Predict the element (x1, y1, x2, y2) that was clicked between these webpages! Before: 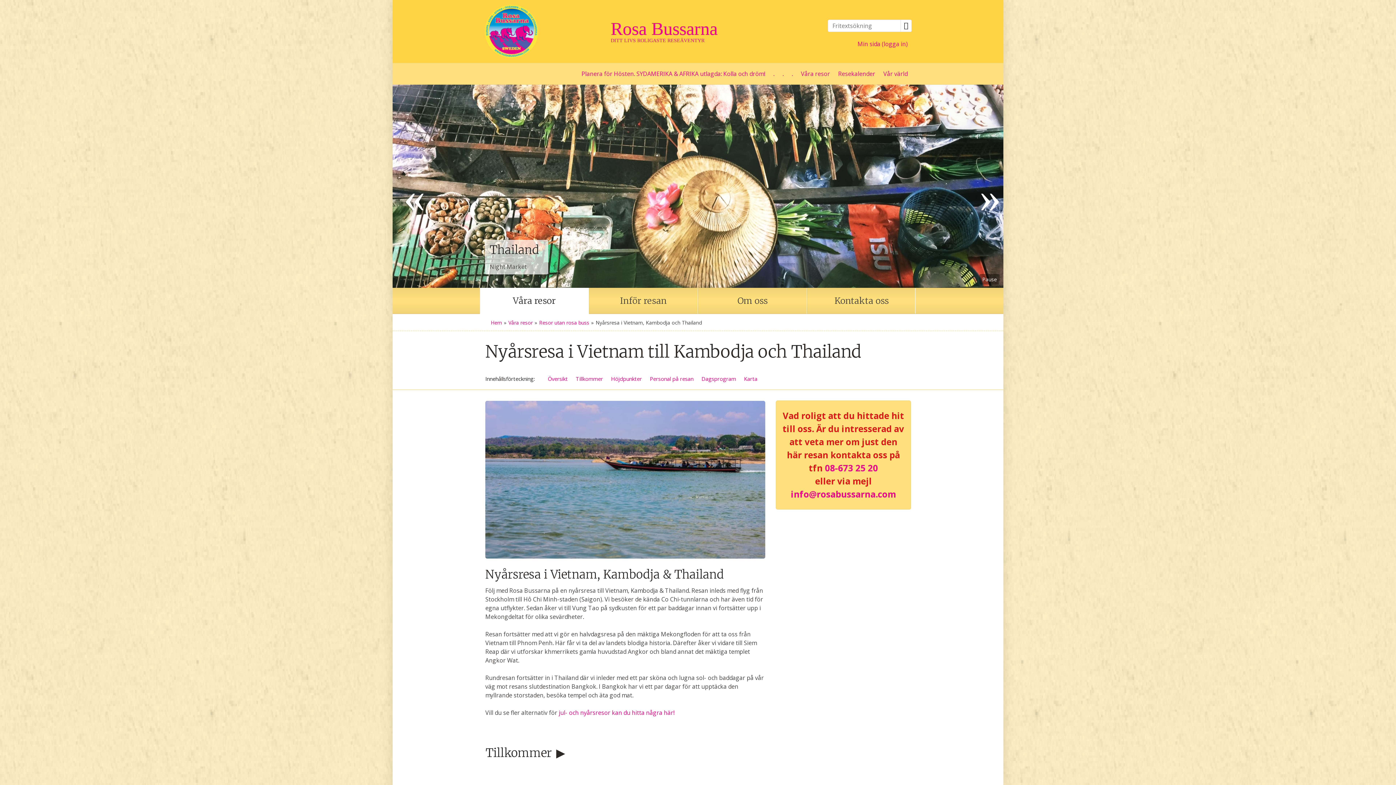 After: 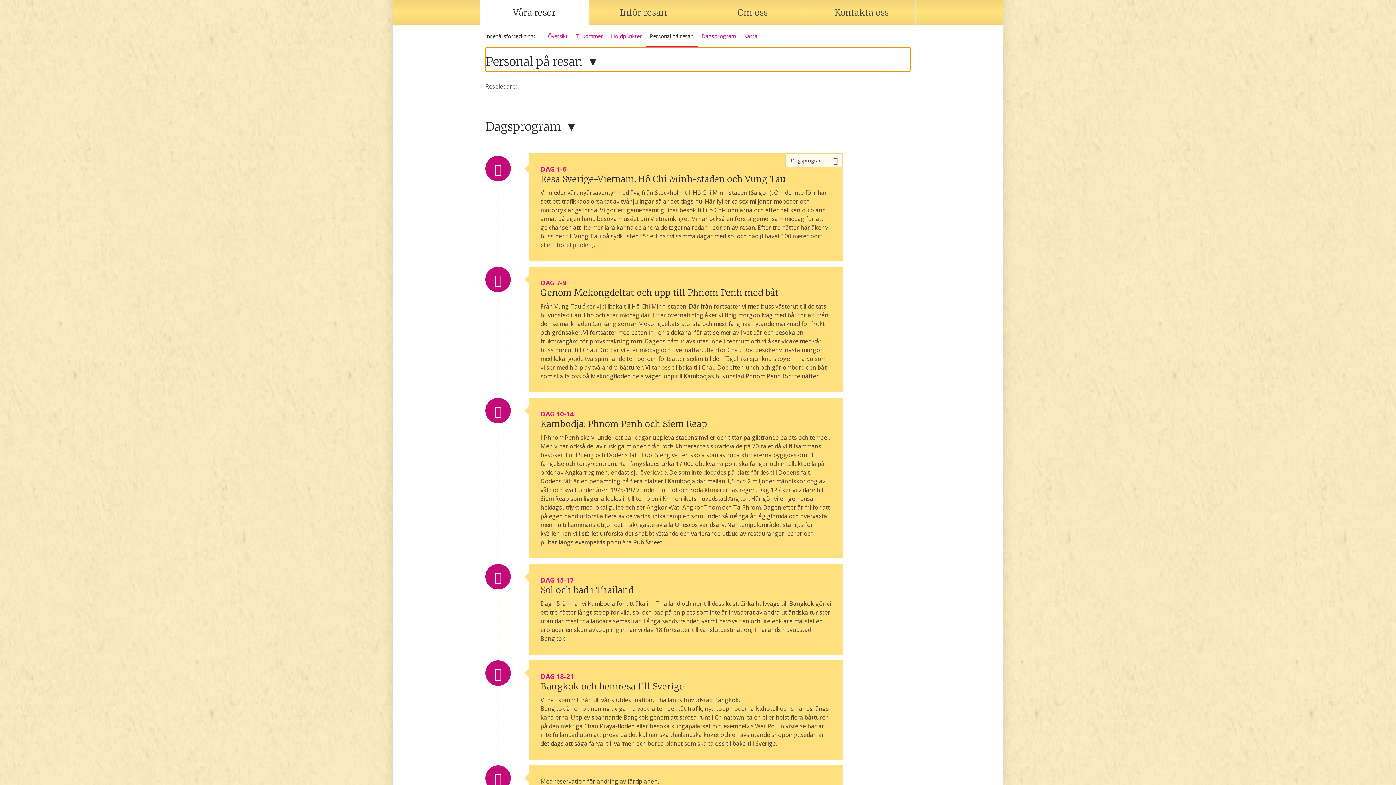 Action: label: Visa Personal på resan bbox: (646, 368, 697, 389)